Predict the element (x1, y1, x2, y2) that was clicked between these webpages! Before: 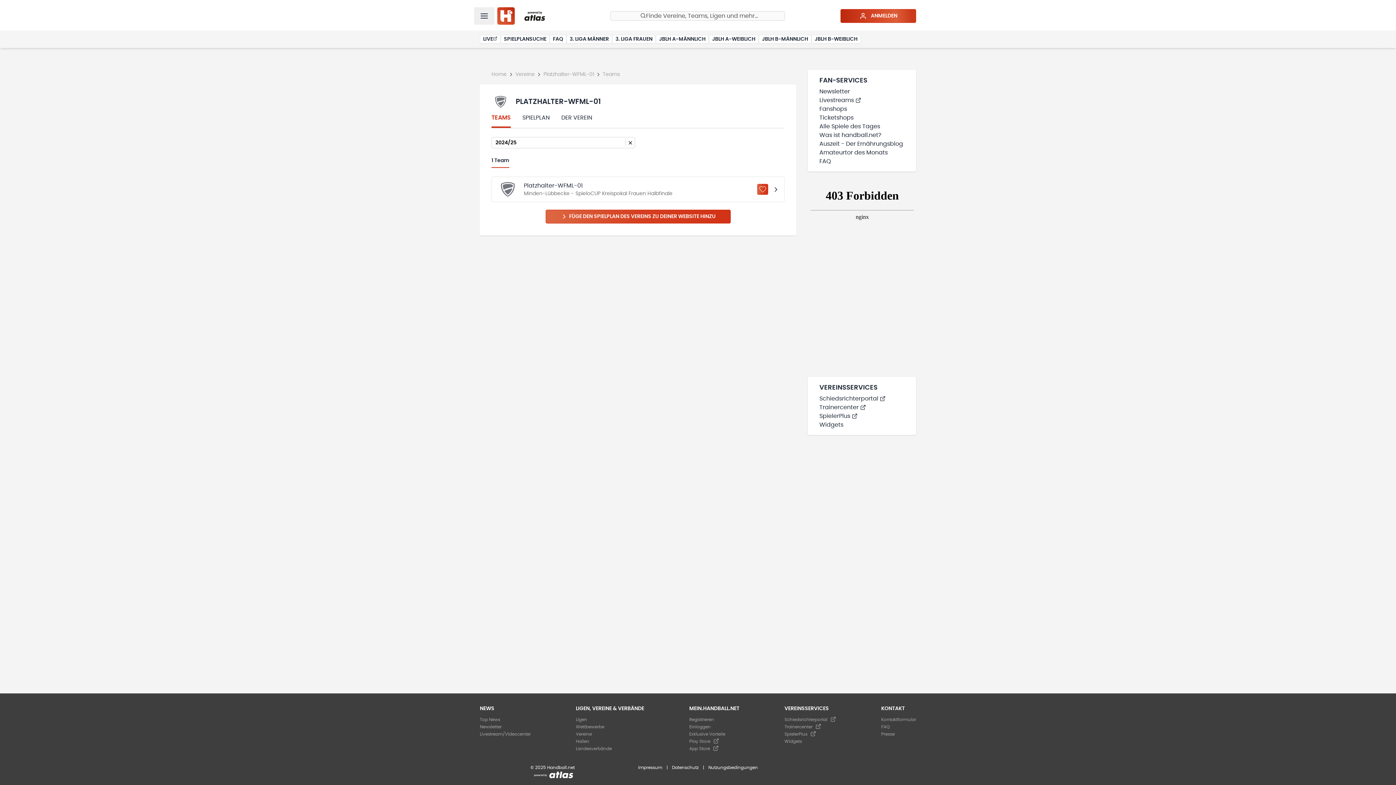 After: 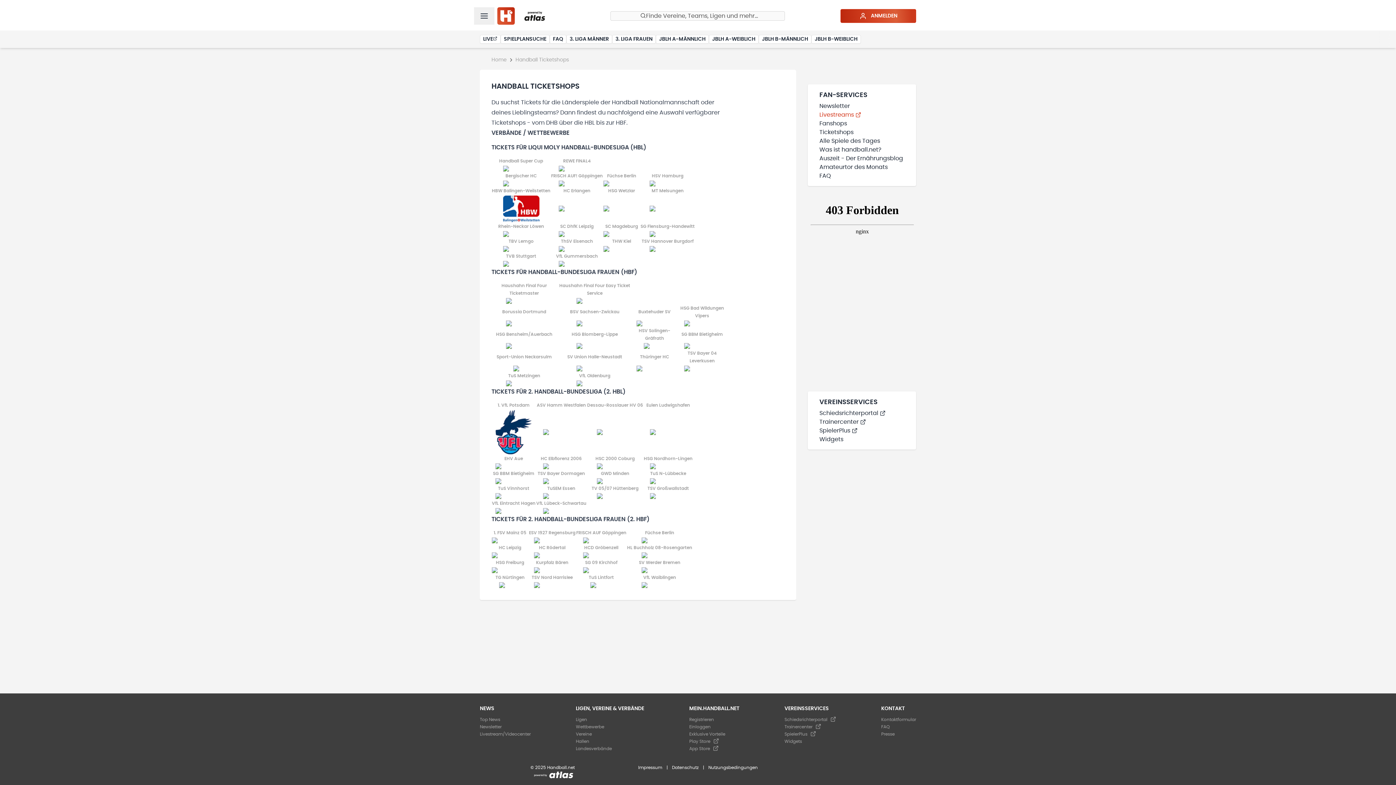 Action: bbox: (819, 113, 904, 122) label: Ticketshops